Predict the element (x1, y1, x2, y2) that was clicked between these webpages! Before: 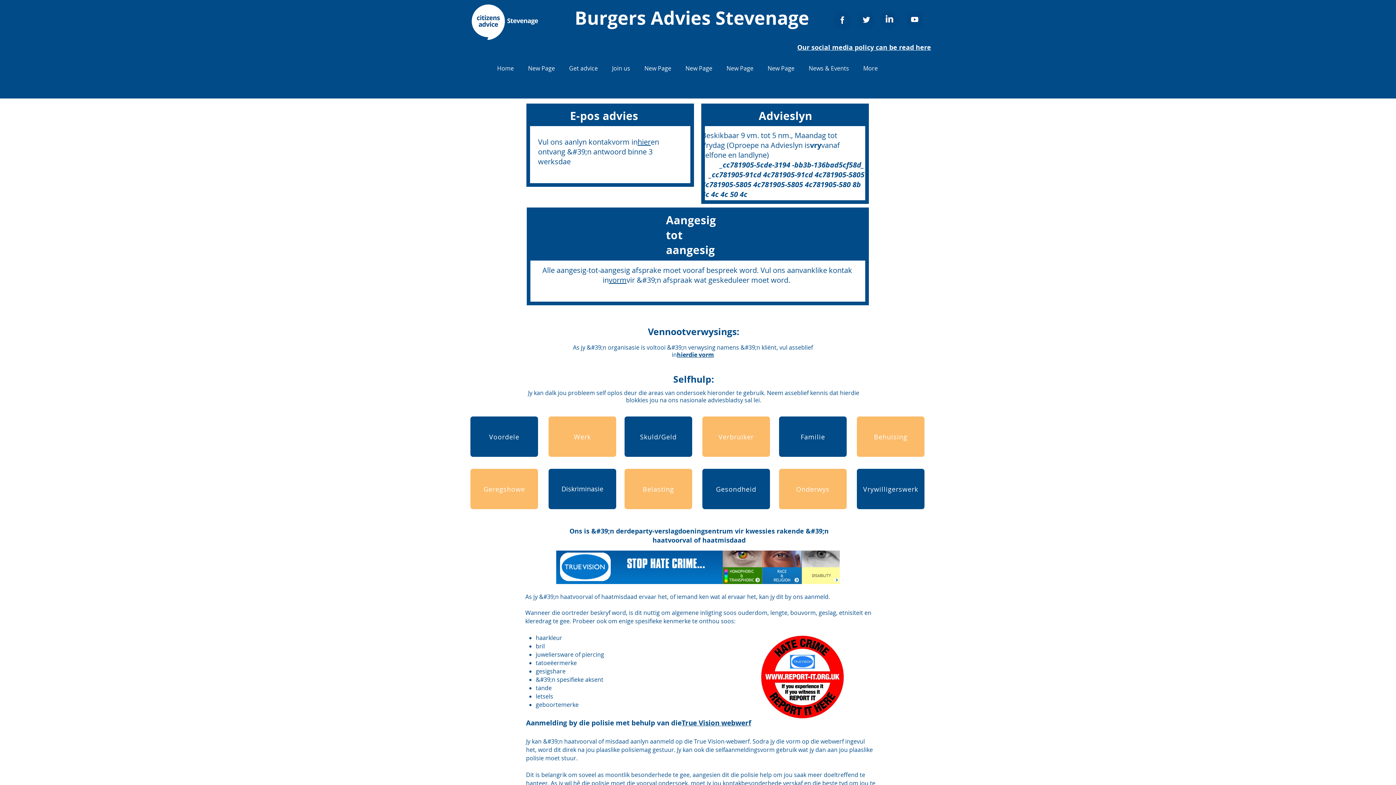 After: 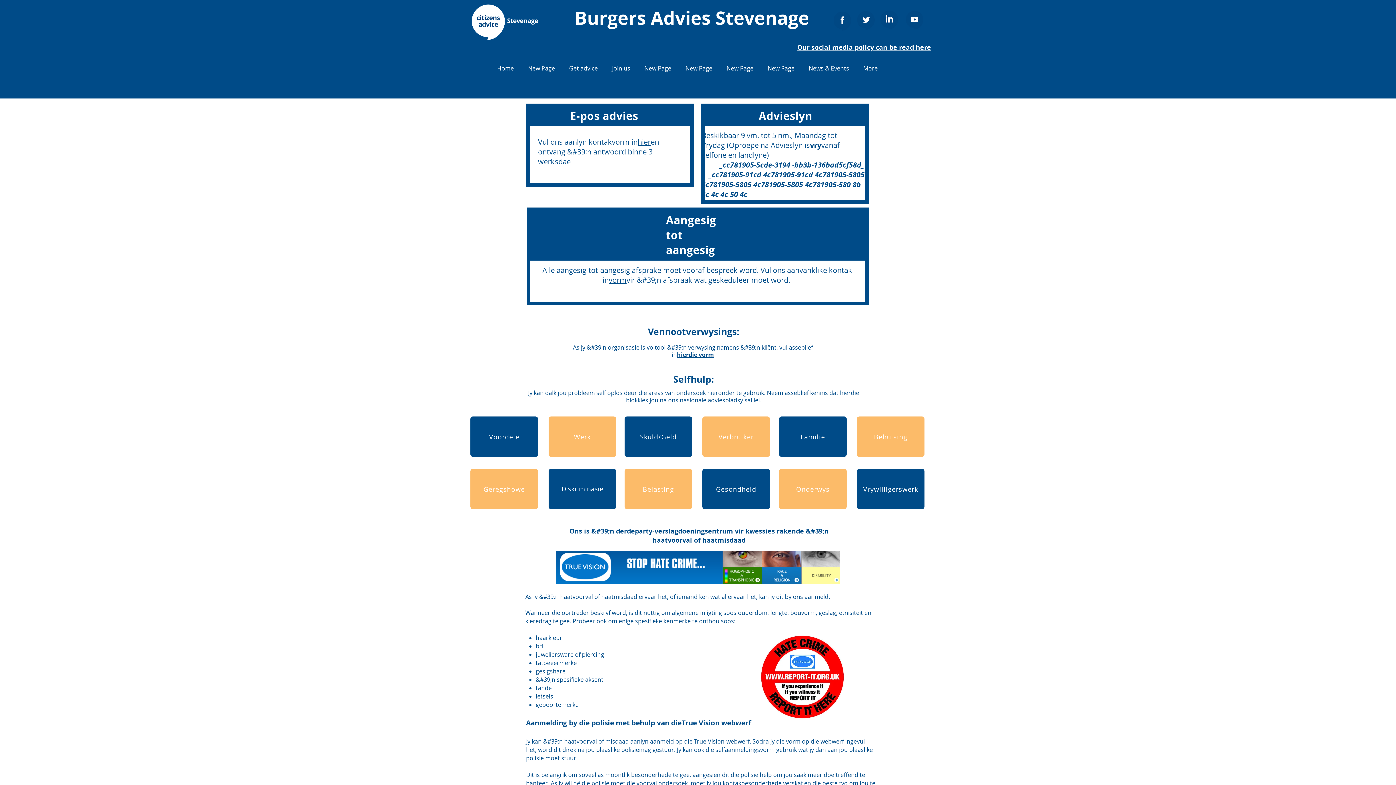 Action: bbox: (833, 11, 851, 30)